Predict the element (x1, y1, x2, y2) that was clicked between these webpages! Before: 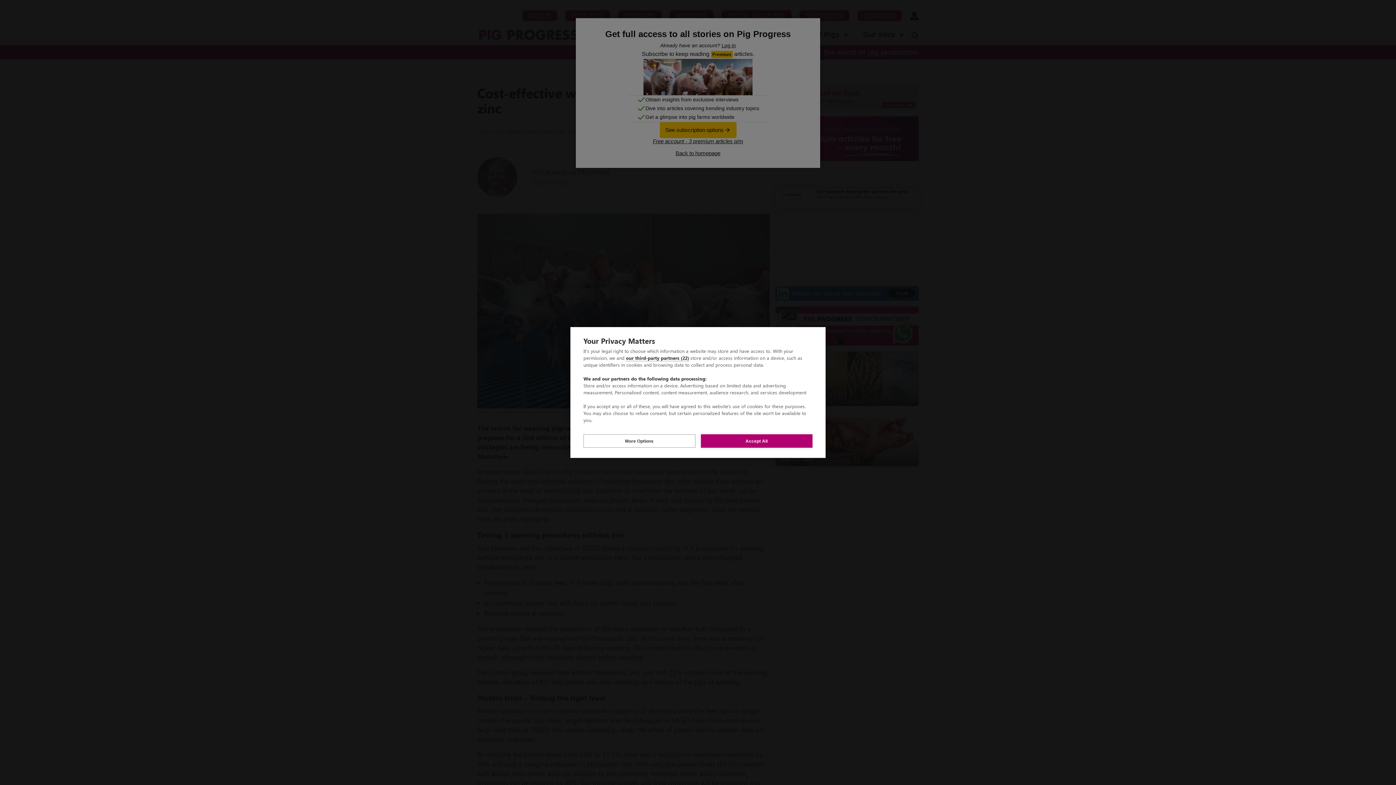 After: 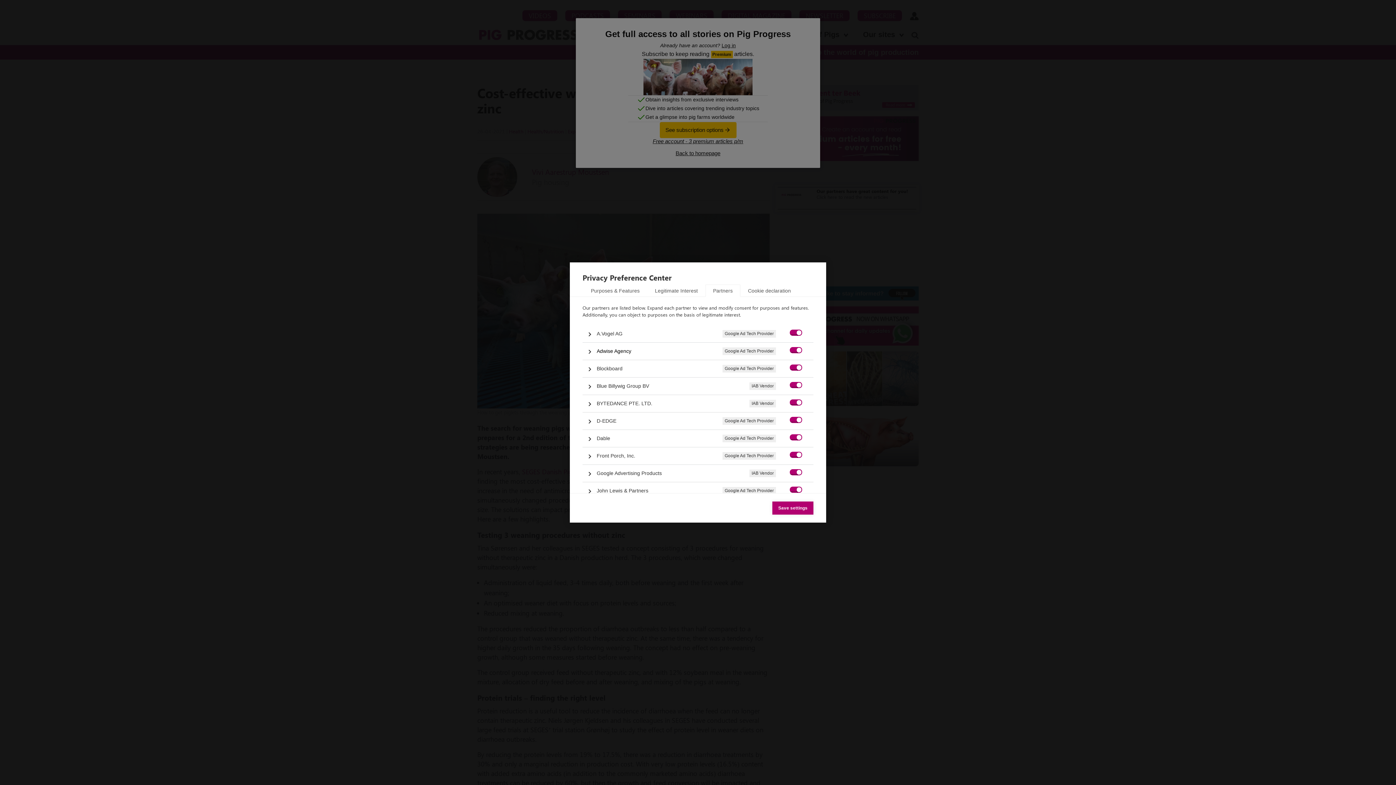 Action: label: our third-party partners (22) bbox: (626, 354, 689, 361)